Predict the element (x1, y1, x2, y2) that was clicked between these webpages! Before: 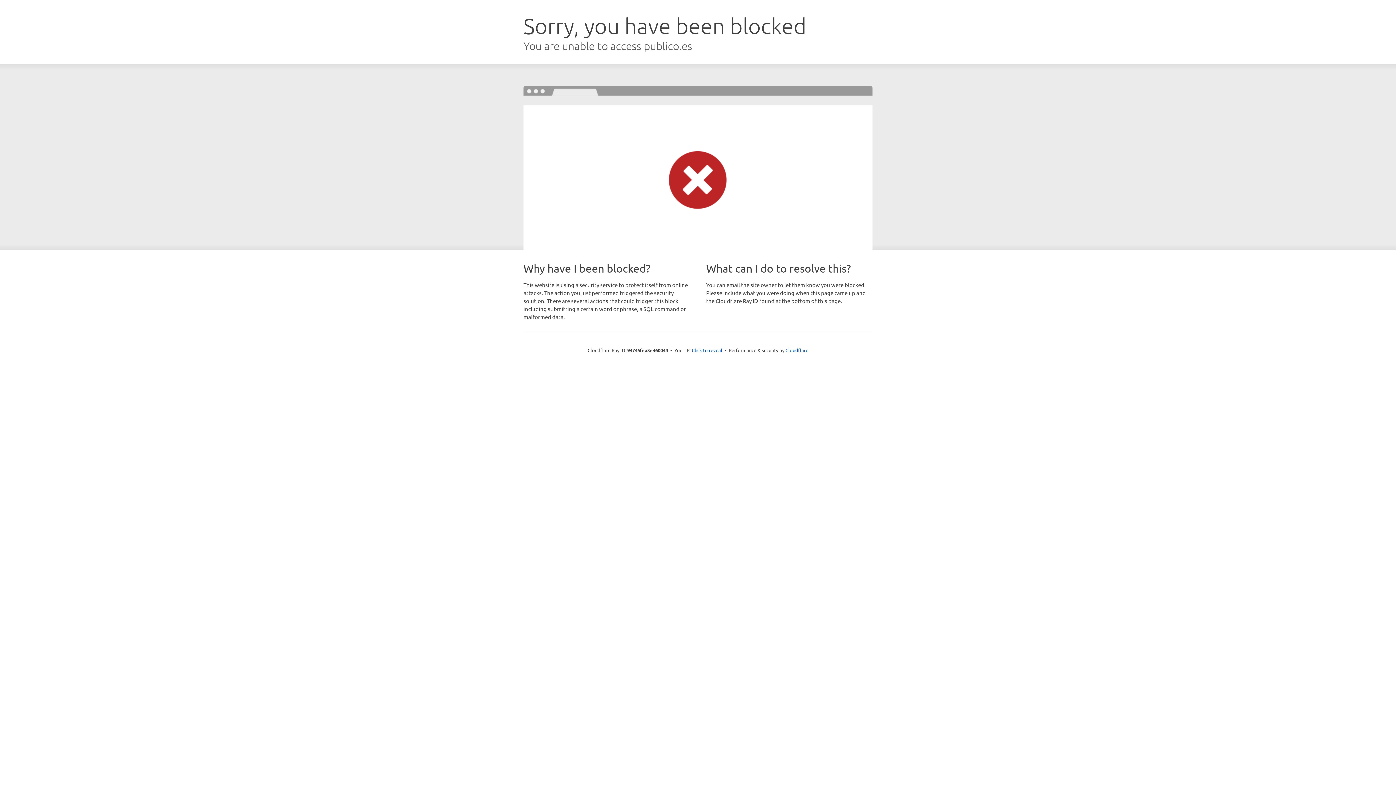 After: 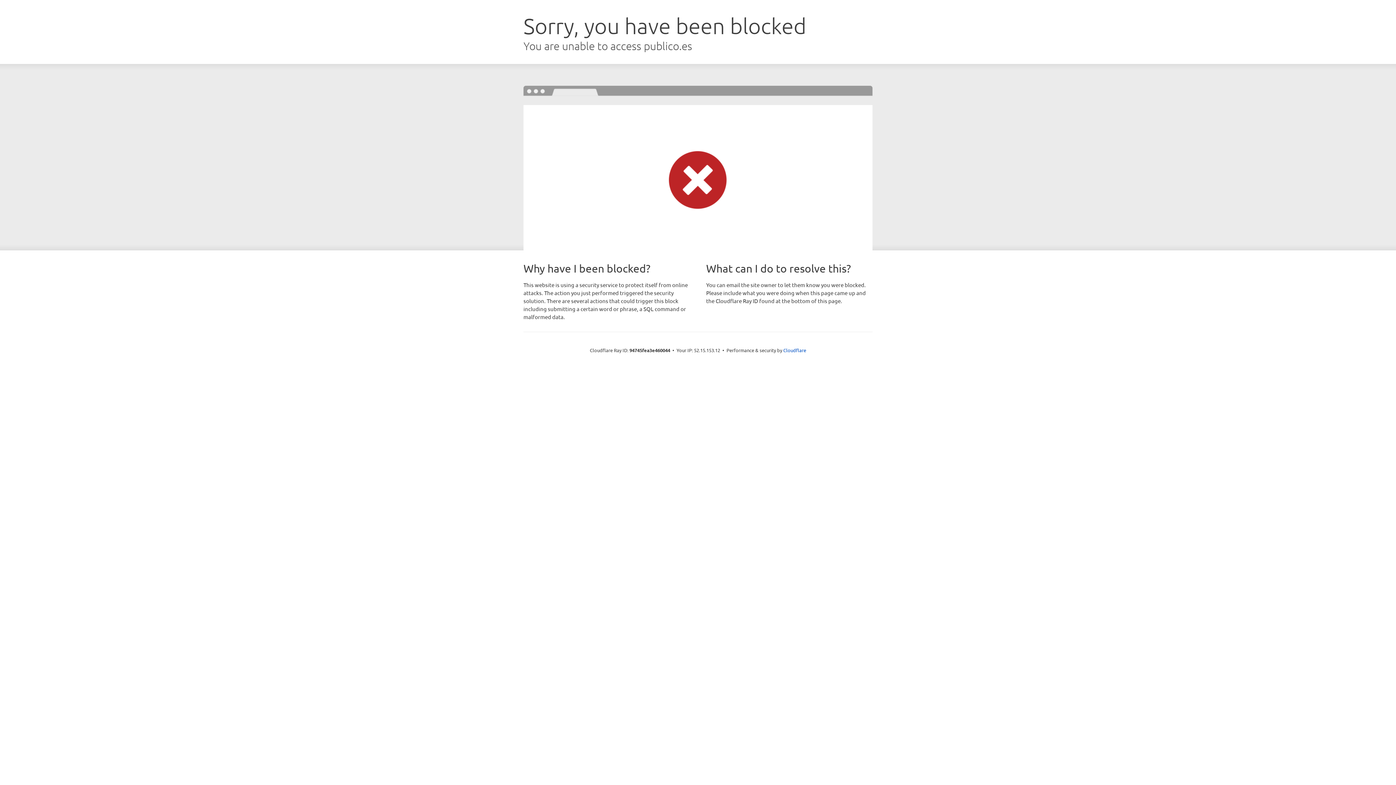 Action: bbox: (692, 346, 722, 353) label: Click to reveal